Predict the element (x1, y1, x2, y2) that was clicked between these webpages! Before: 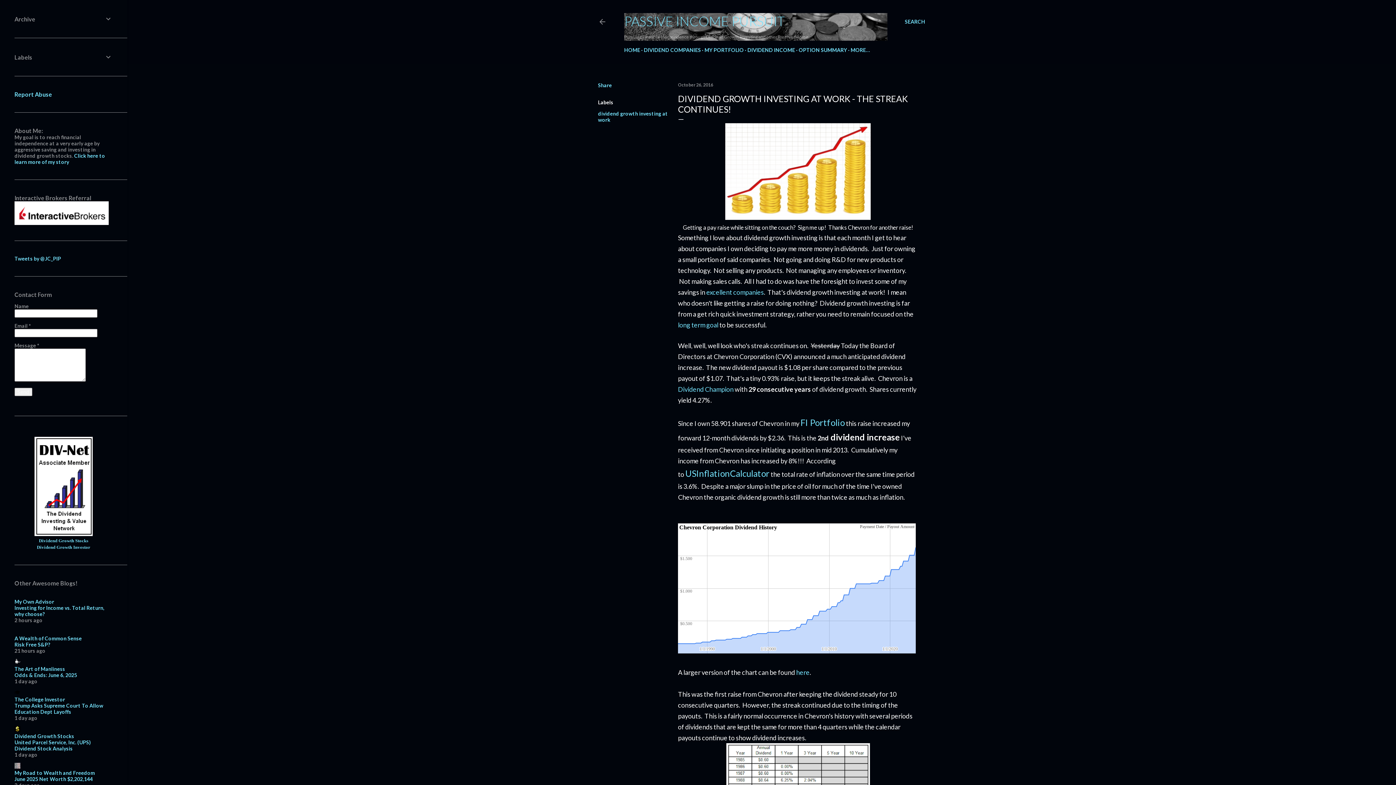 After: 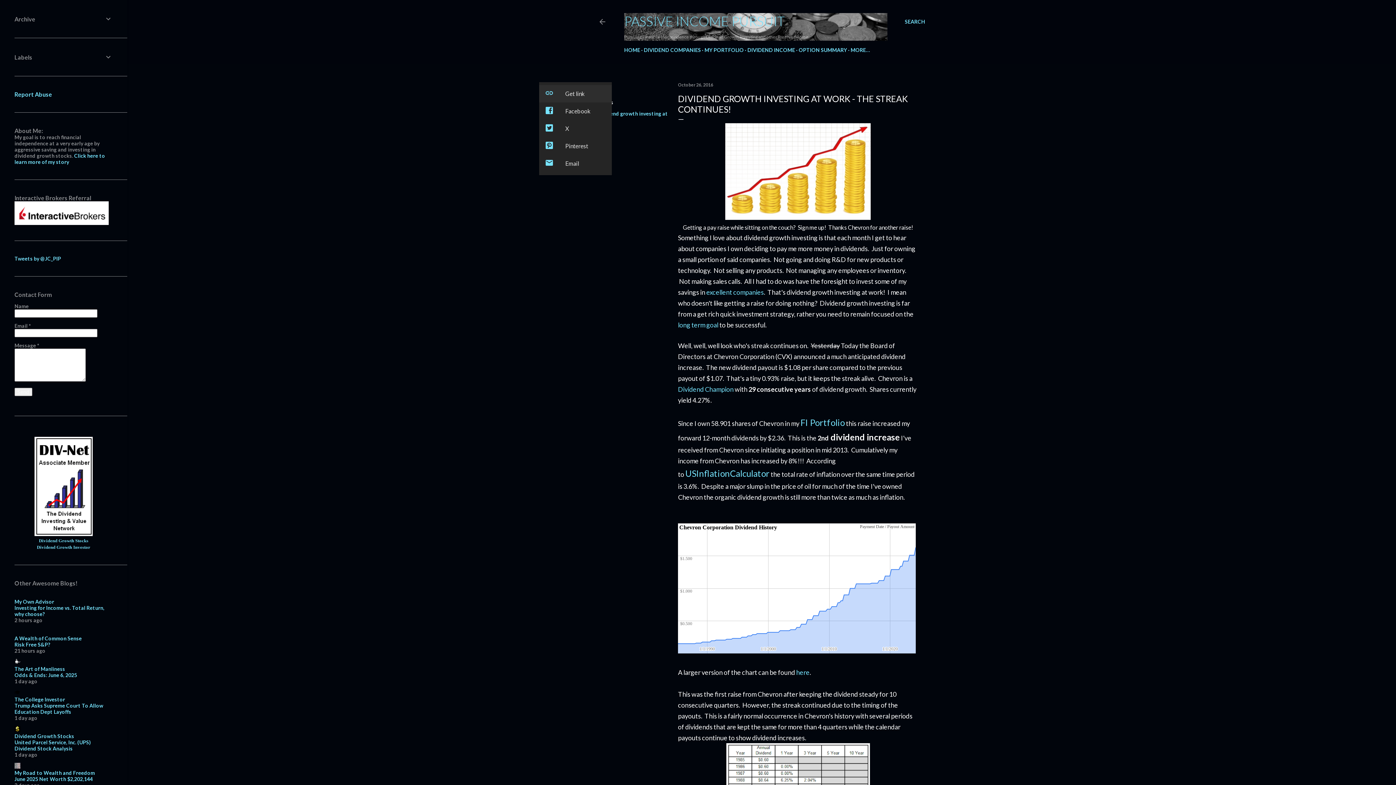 Action: label: Share bbox: (598, 82, 612, 88)